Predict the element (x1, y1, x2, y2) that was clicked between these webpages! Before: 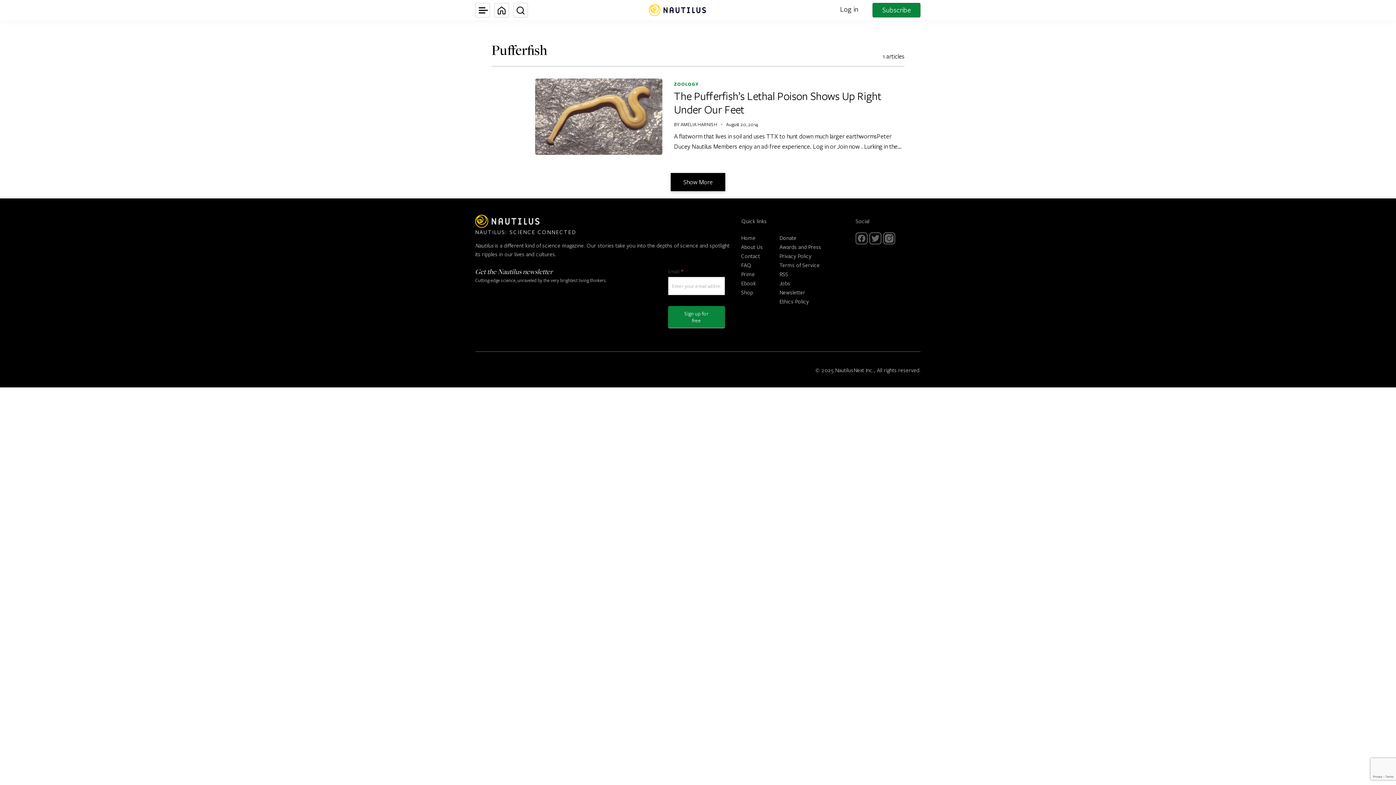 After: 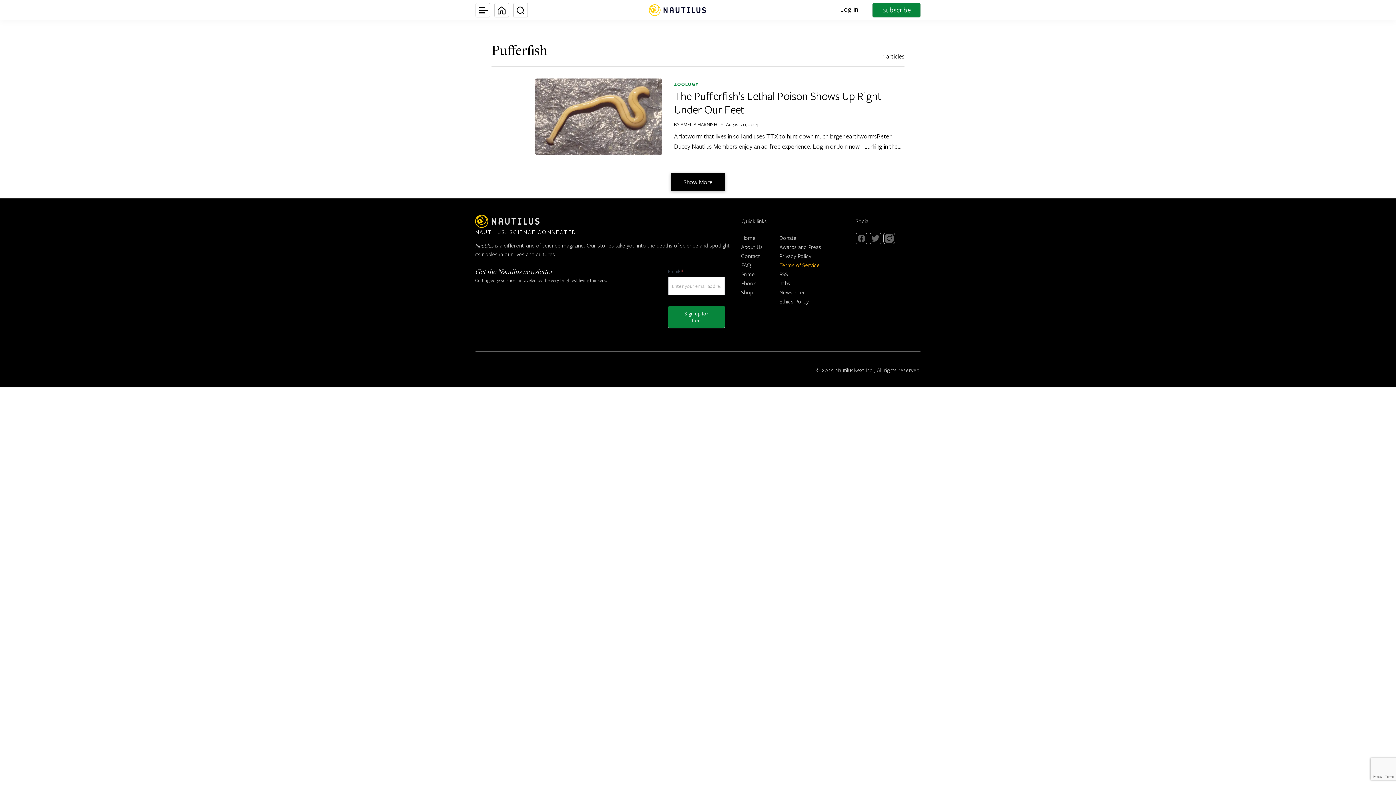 Action: label: Terms of Service bbox: (779, 261, 819, 268)